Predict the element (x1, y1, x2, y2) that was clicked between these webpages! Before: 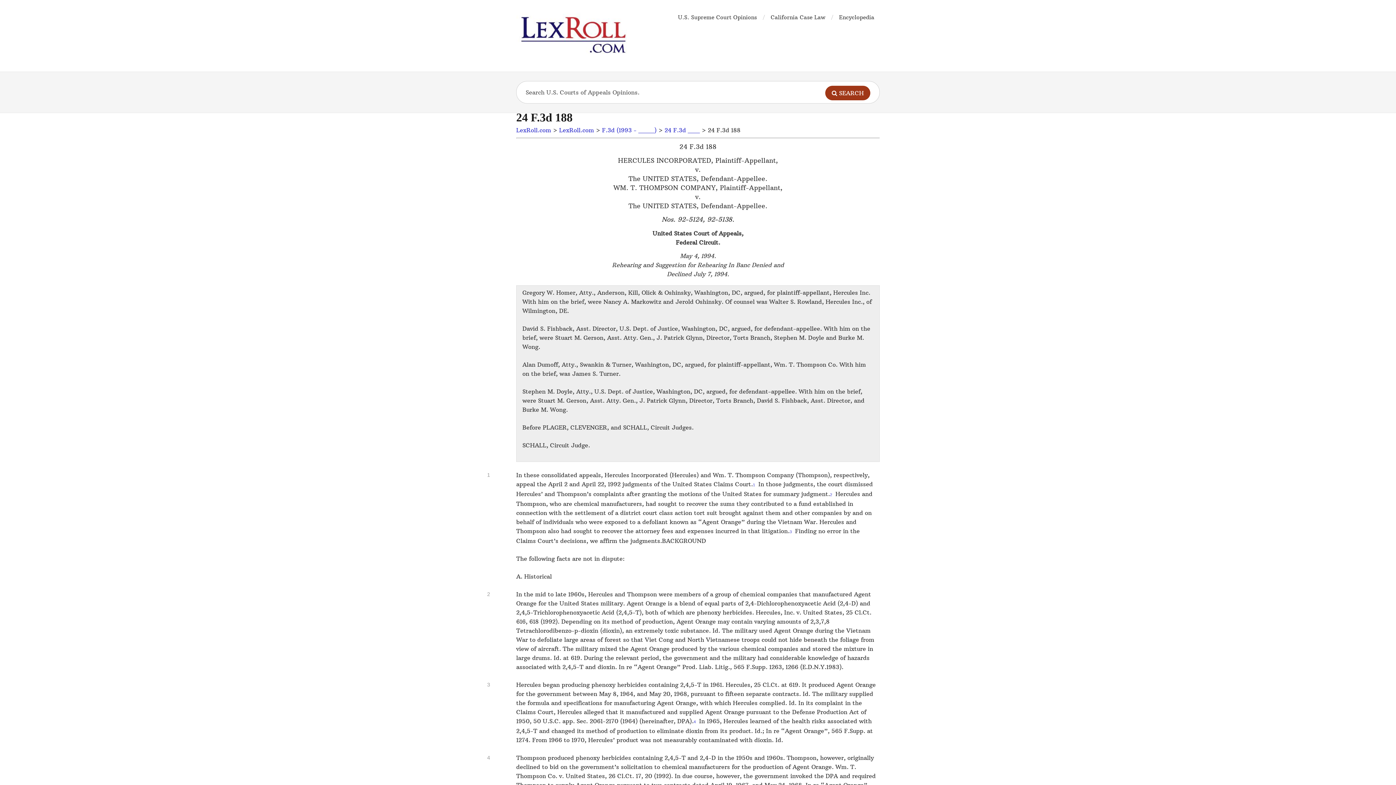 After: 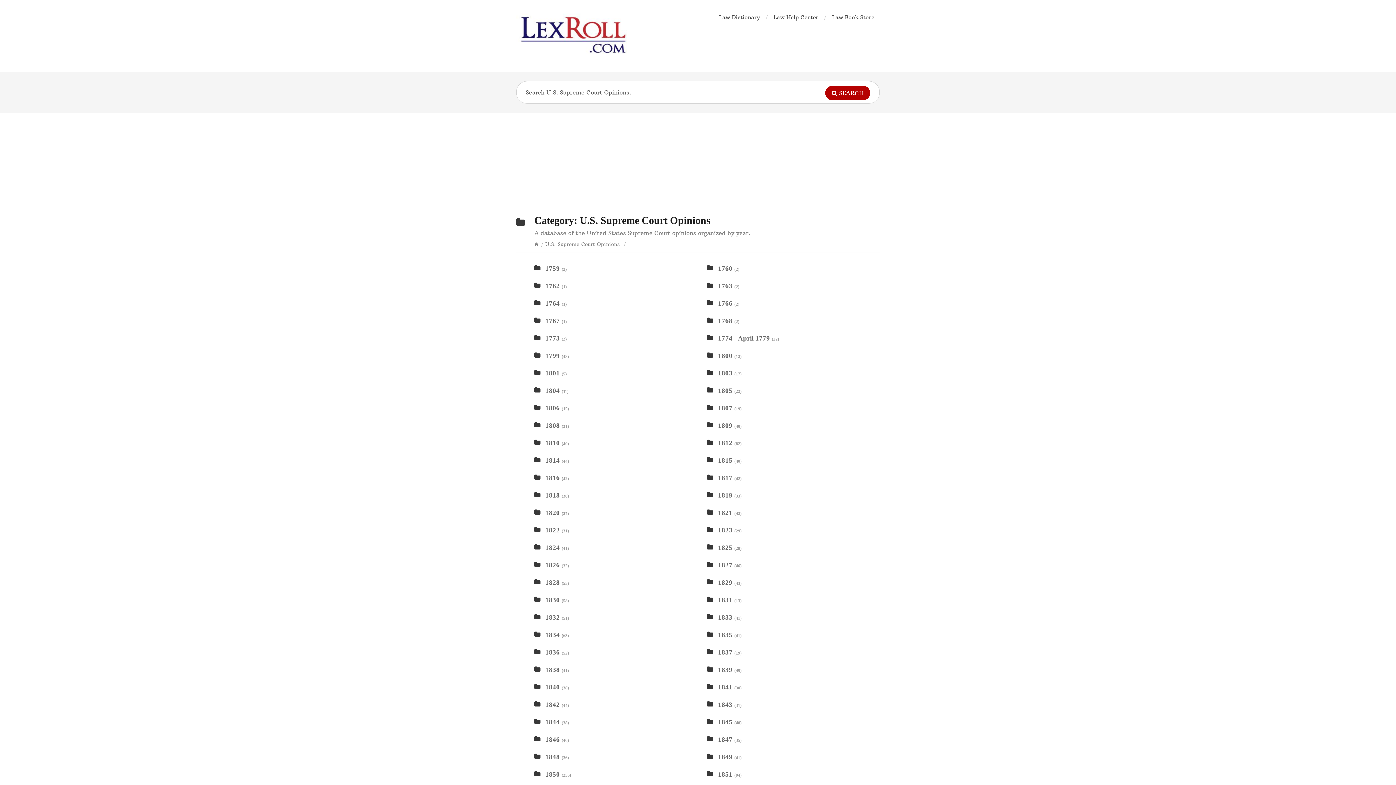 Action: label: U.S. Supreme Court Opinions bbox: (678, 13, 757, 20)